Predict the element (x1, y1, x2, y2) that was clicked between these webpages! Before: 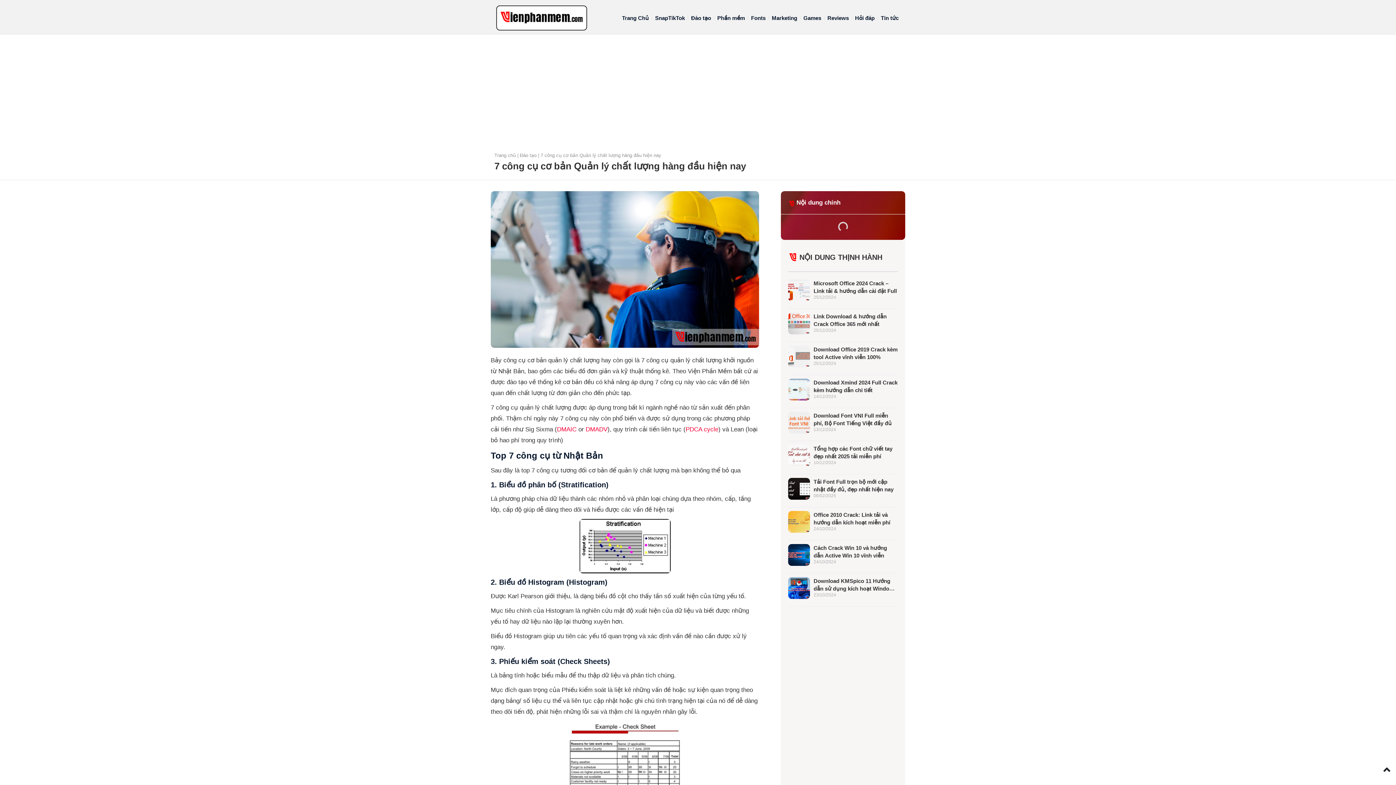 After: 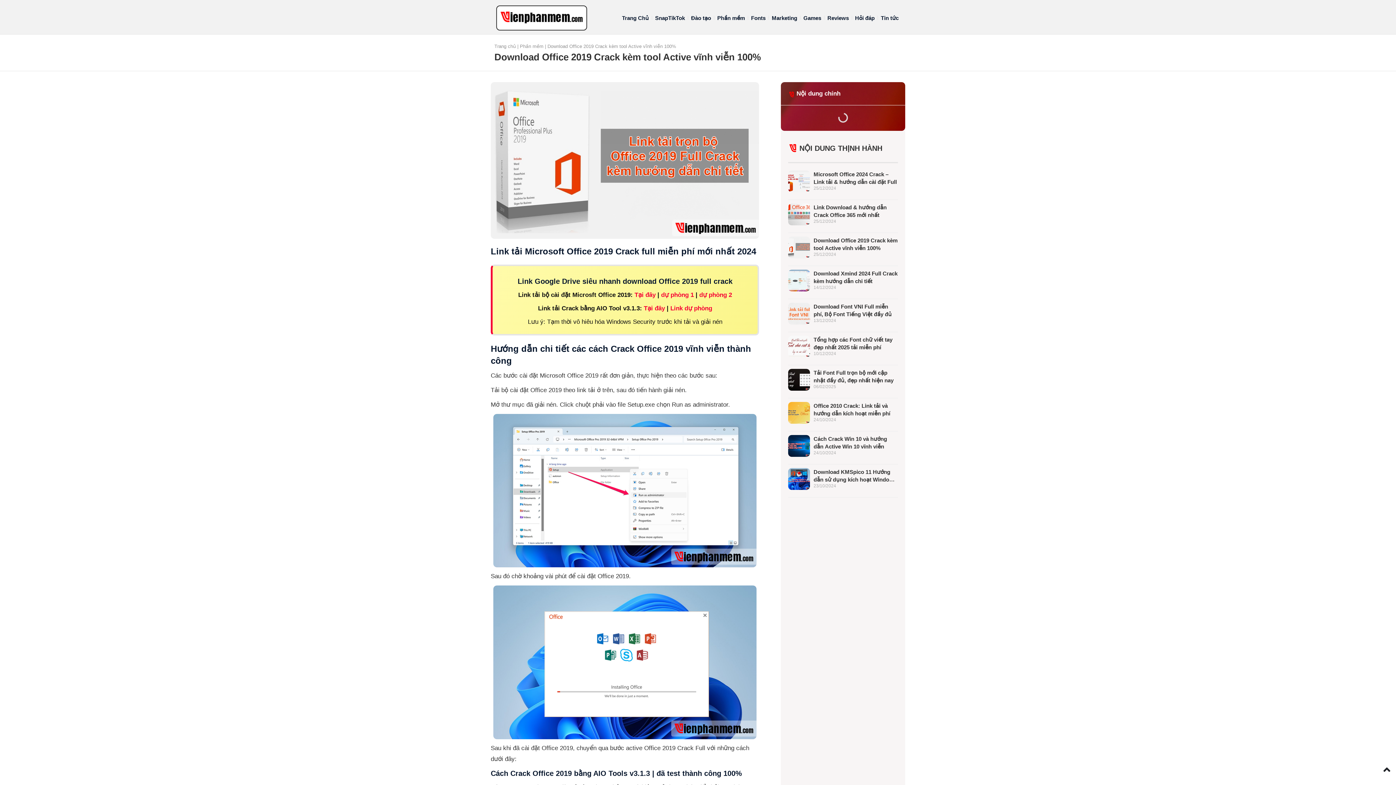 Action: bbox: (788, 345, 810, 371)